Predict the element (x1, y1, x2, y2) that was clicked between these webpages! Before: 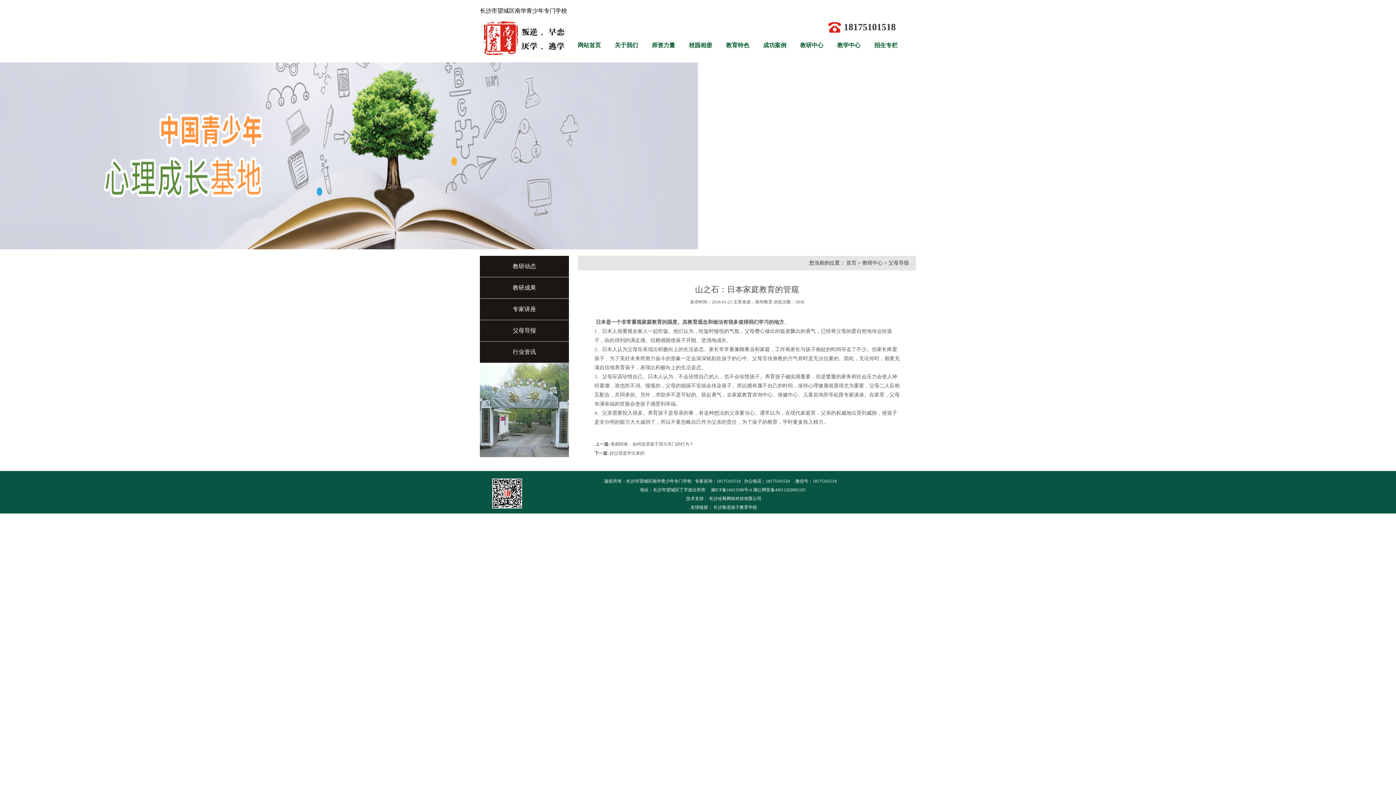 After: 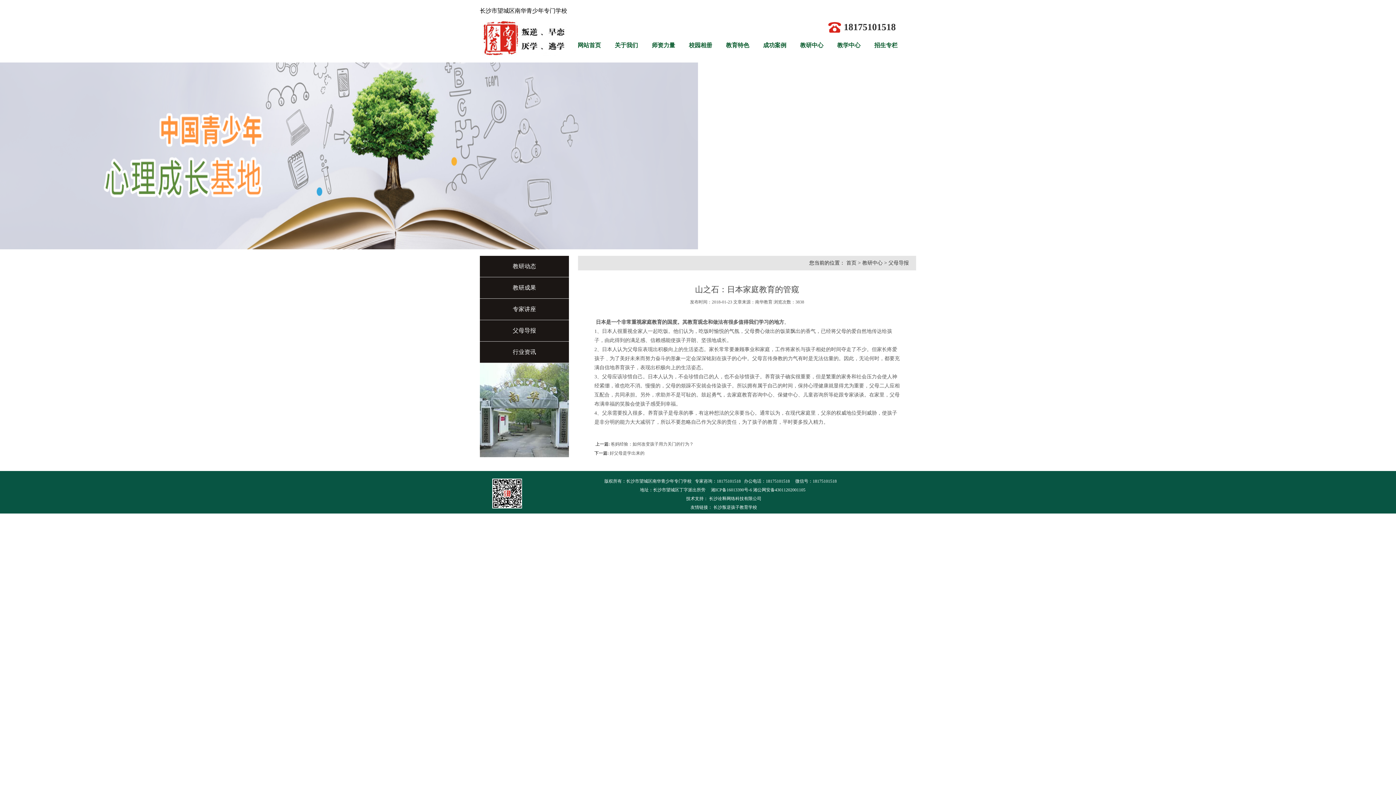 Action: label: 技术支持：  bbox: (686, 496, 709, 501)